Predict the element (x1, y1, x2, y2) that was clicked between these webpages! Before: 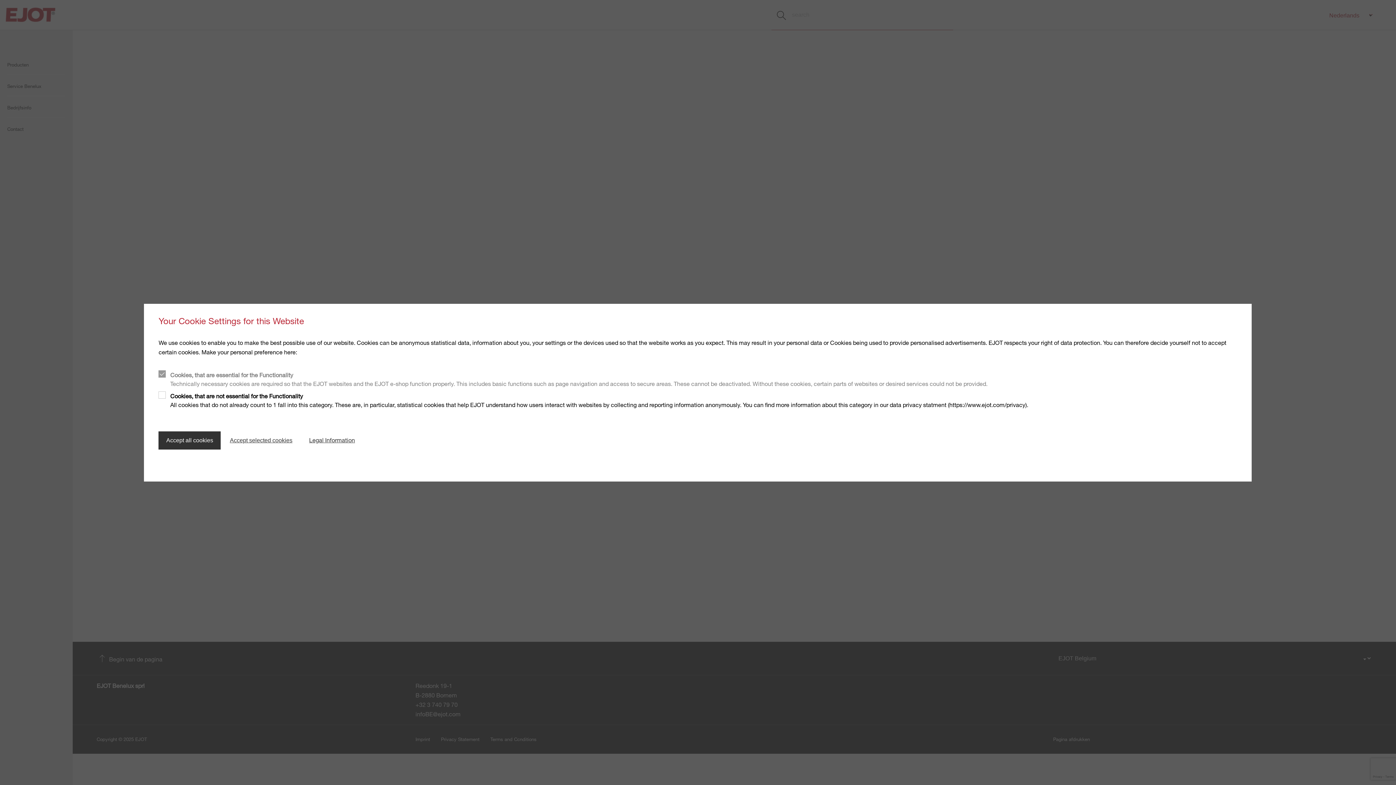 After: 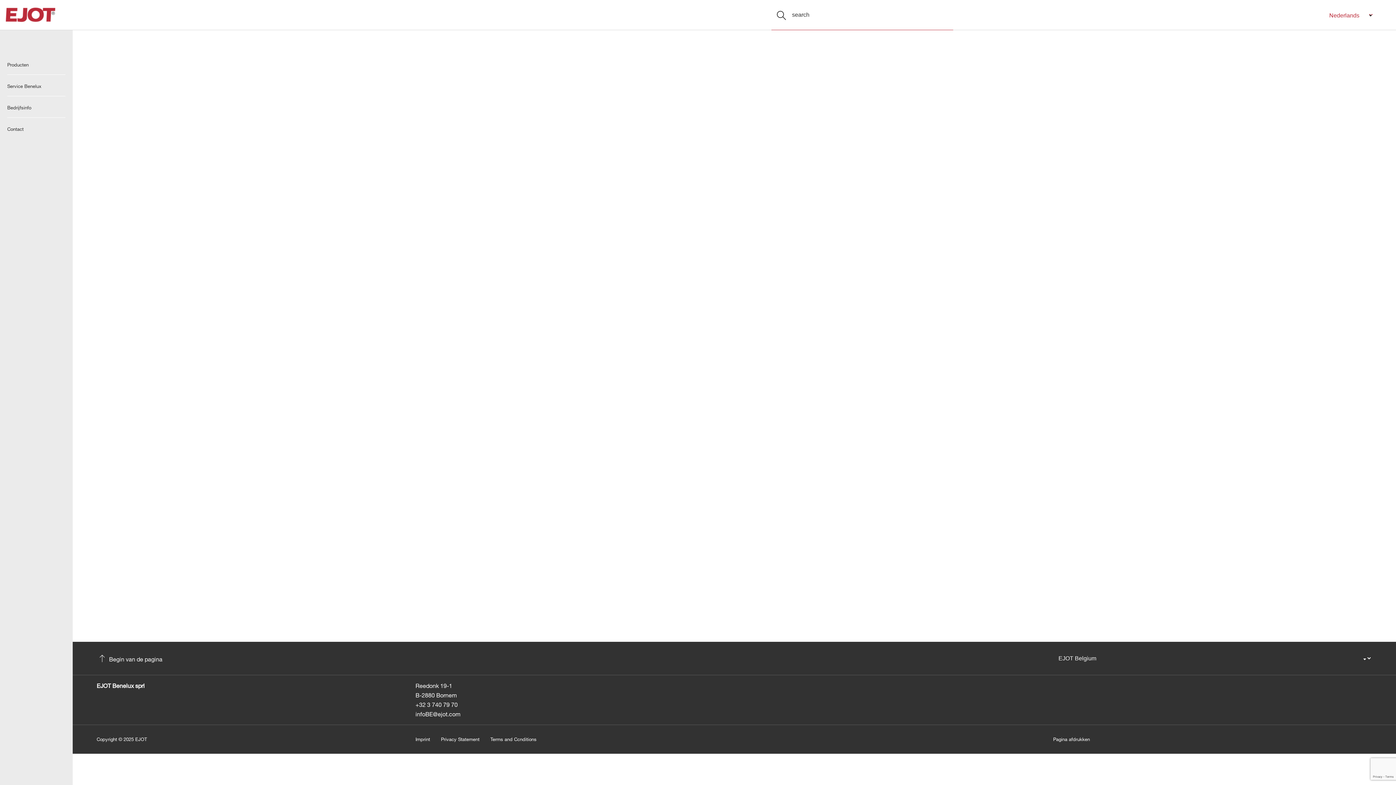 Action: bbox: (158, 431, 220, 449) label: Accept all cookies